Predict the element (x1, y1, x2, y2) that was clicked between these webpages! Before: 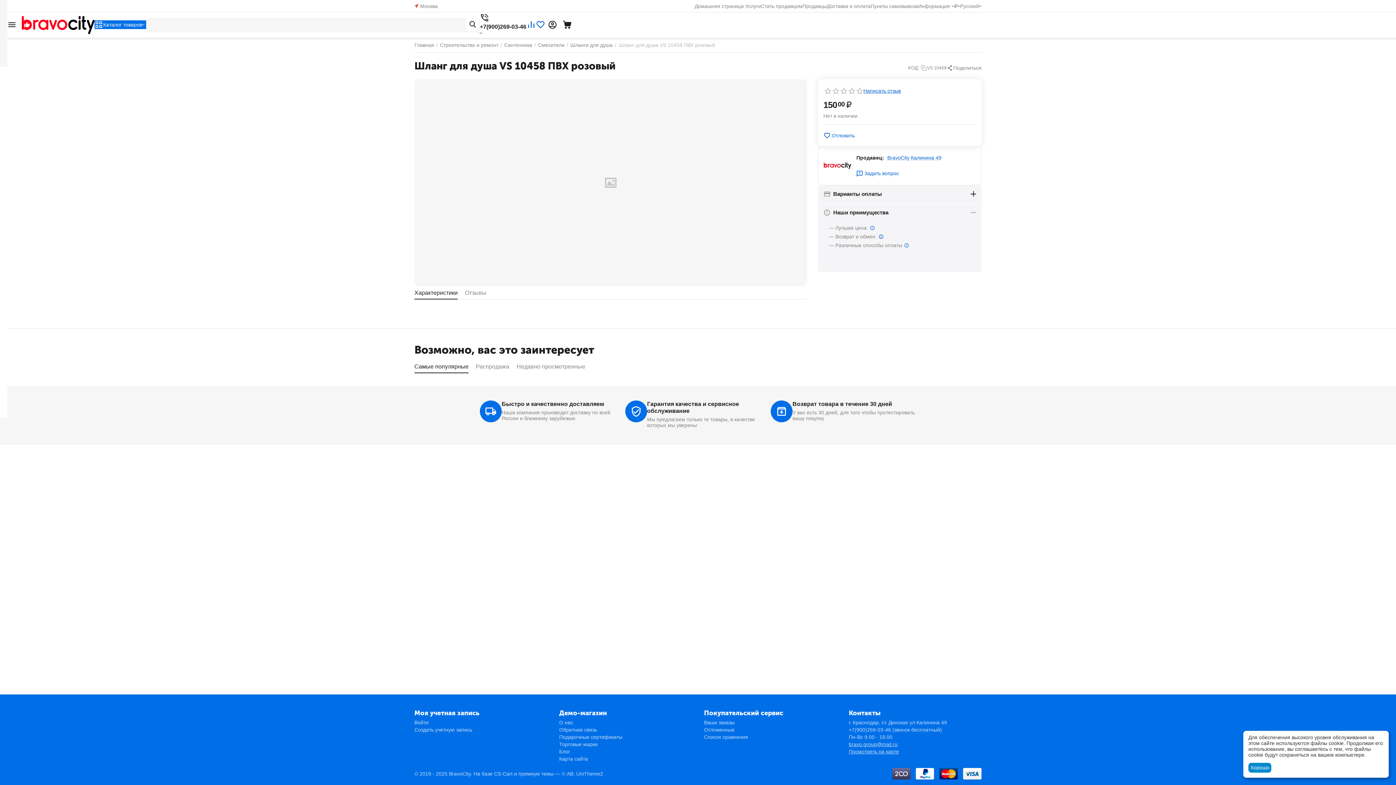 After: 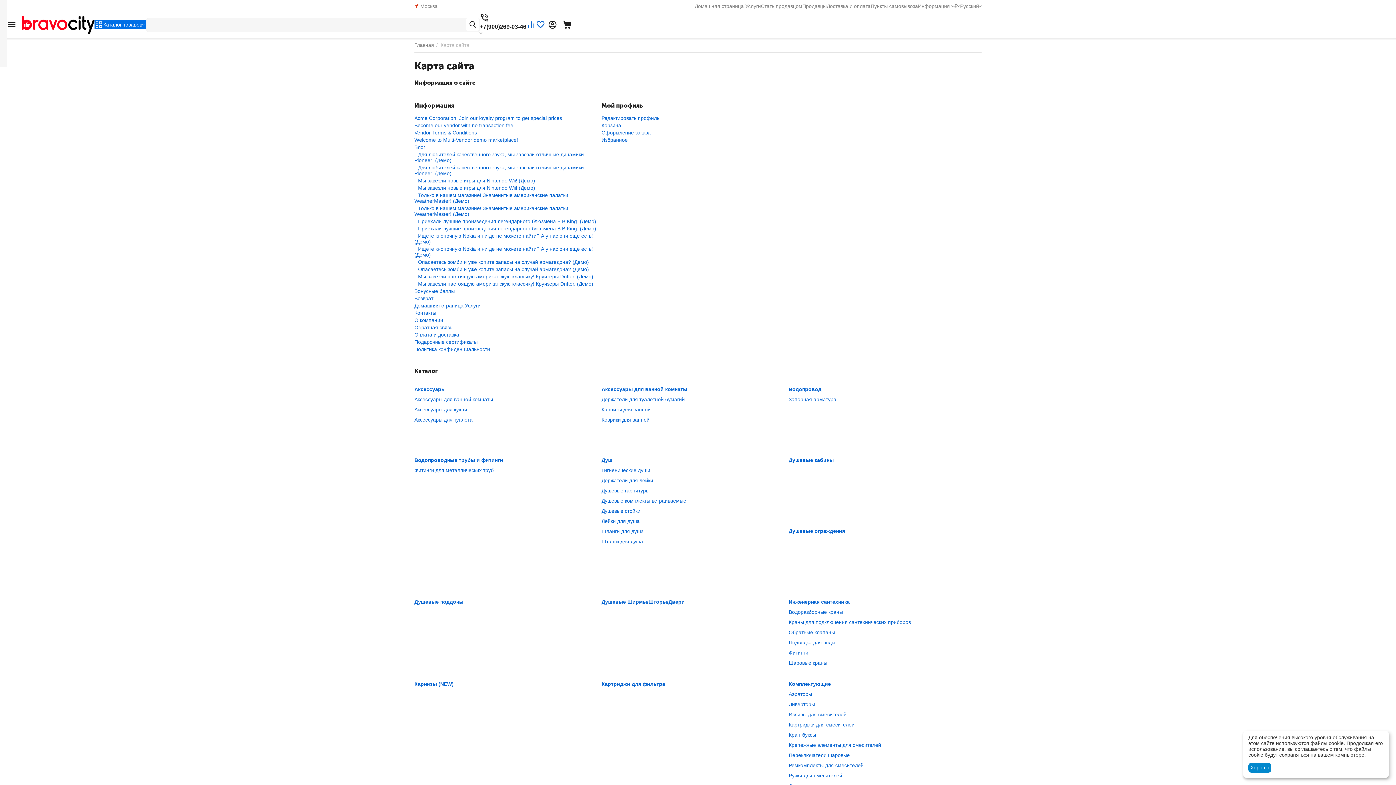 Action: label: Карта сайта bbox: (559, 756, 588, 762)